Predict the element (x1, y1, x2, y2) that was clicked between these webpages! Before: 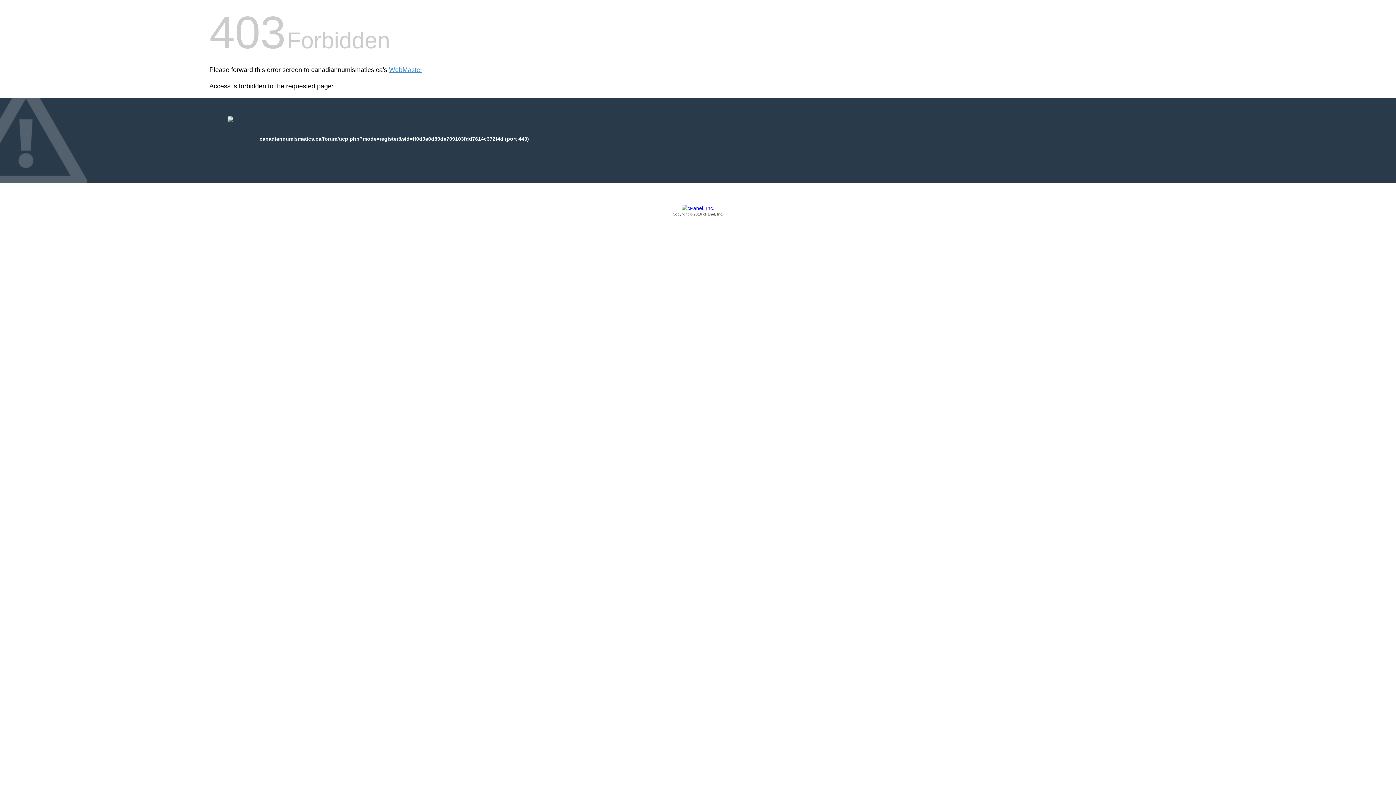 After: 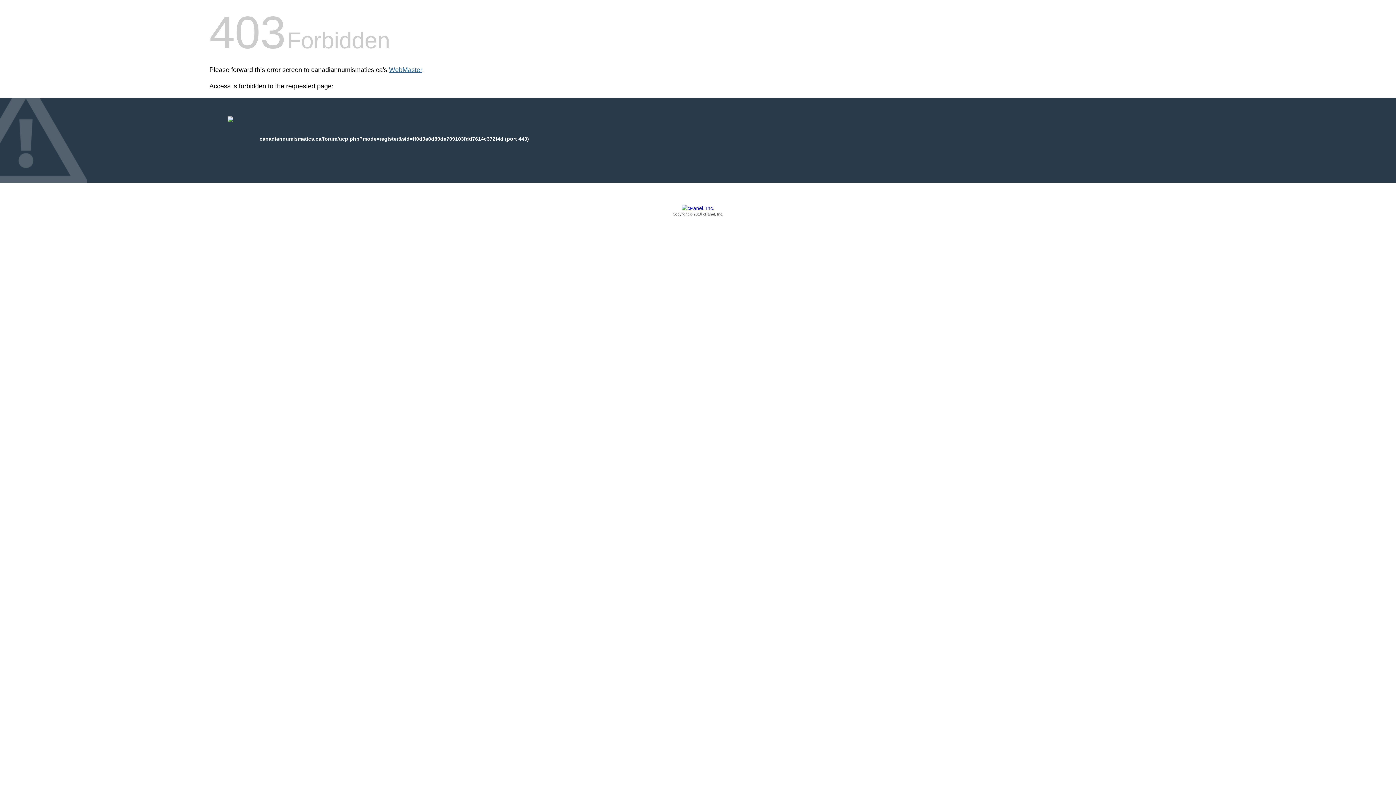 Action: bbox: (389, 66, 422, 73) label: WebMaster